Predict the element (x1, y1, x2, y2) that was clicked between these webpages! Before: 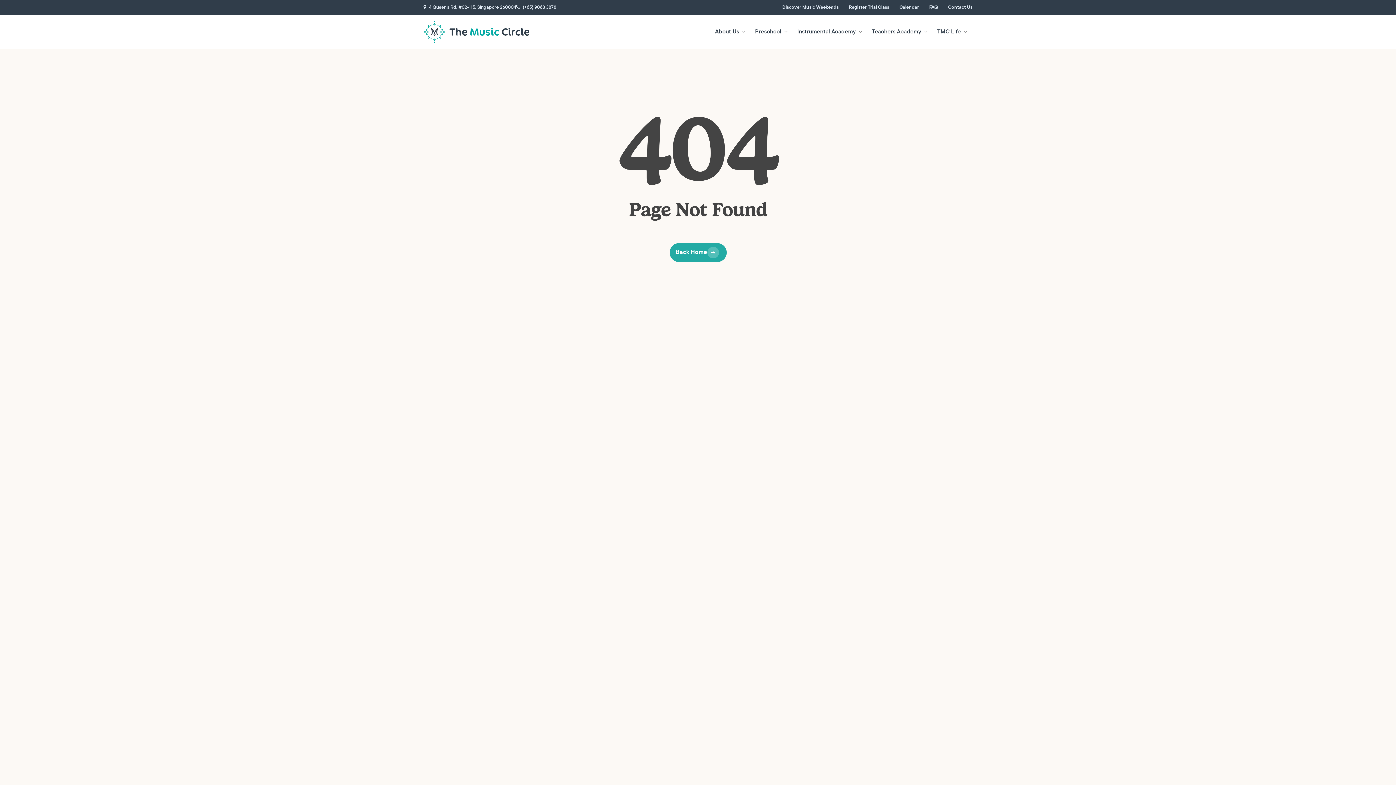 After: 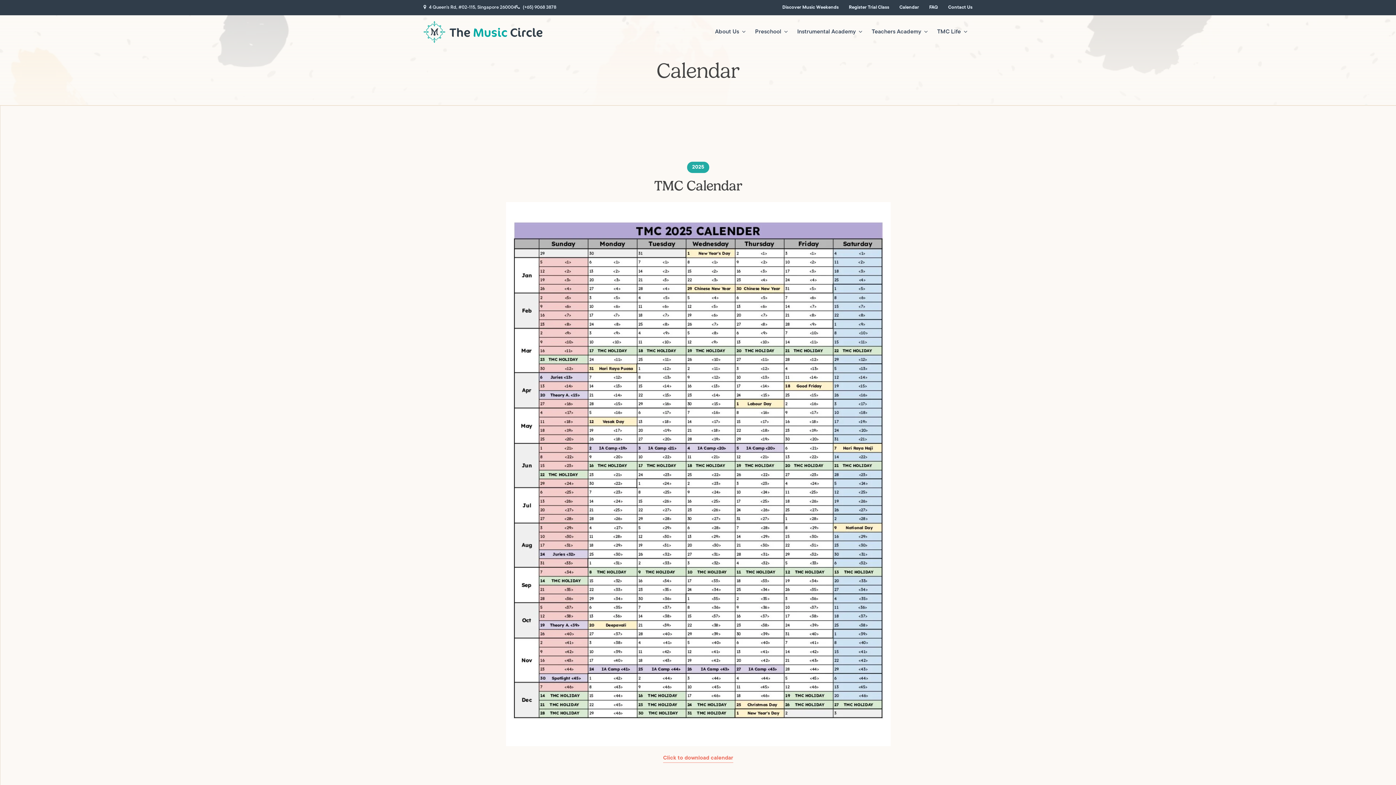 Action: bbox: (899, 3, 919, 11) label: Calendar